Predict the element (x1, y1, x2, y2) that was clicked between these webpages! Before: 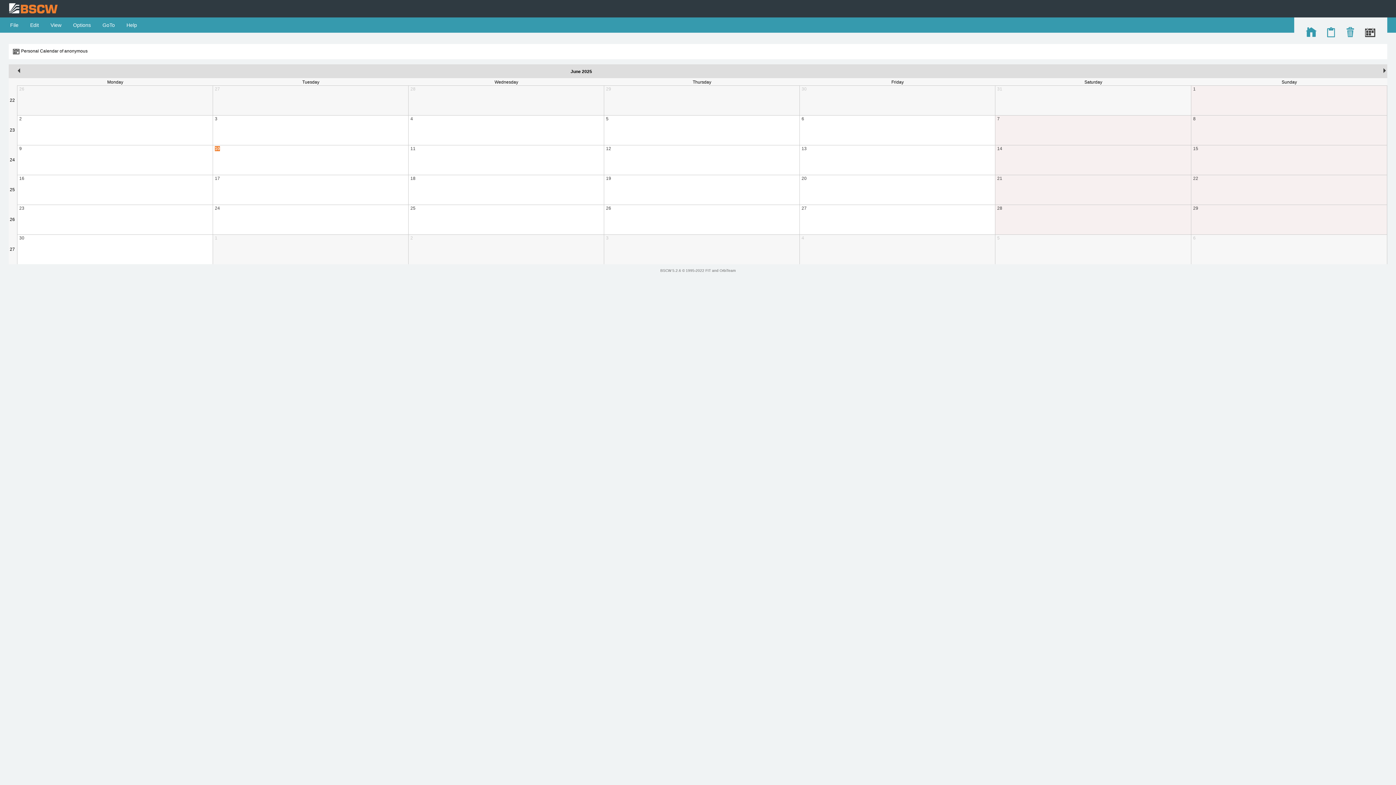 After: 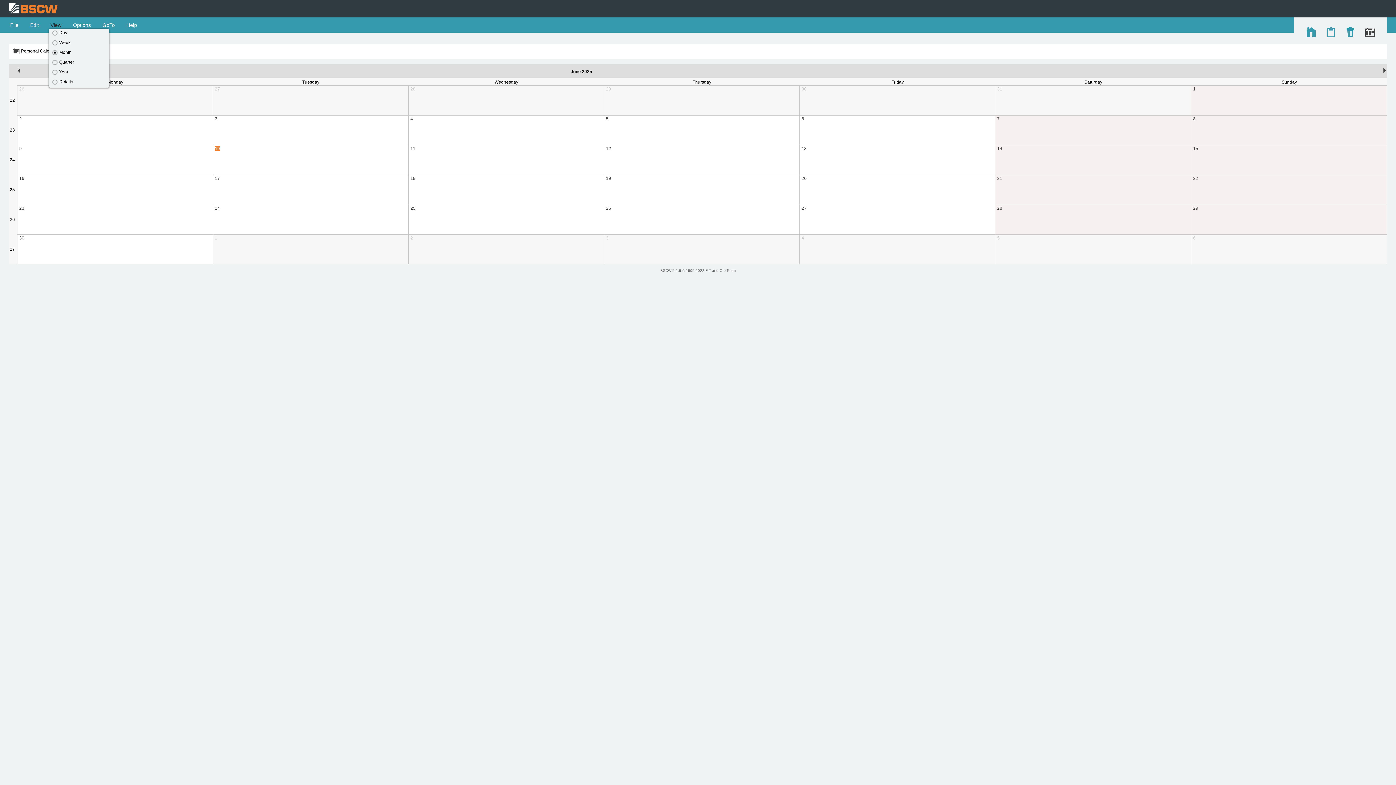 Action: bbox: (49, 22, 62, 28) label:  View 